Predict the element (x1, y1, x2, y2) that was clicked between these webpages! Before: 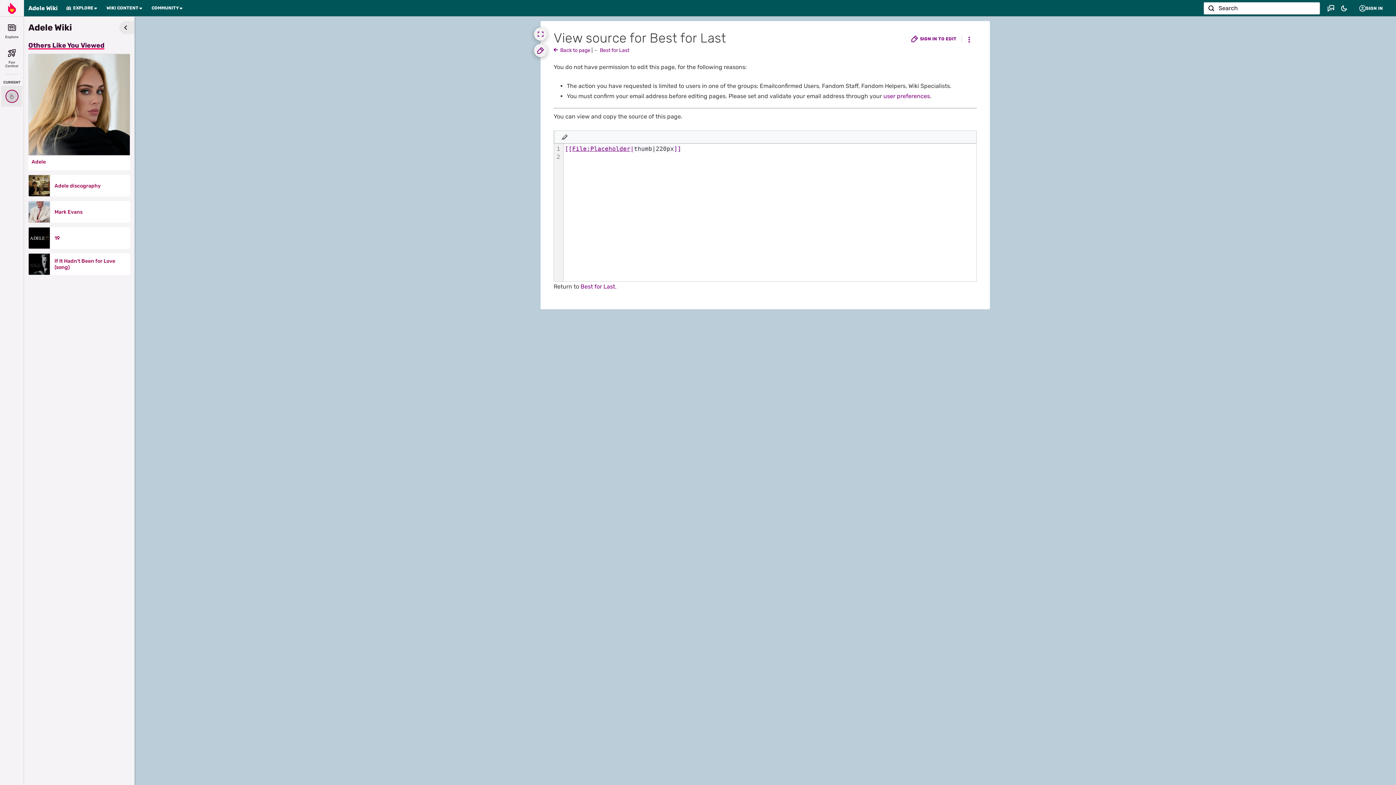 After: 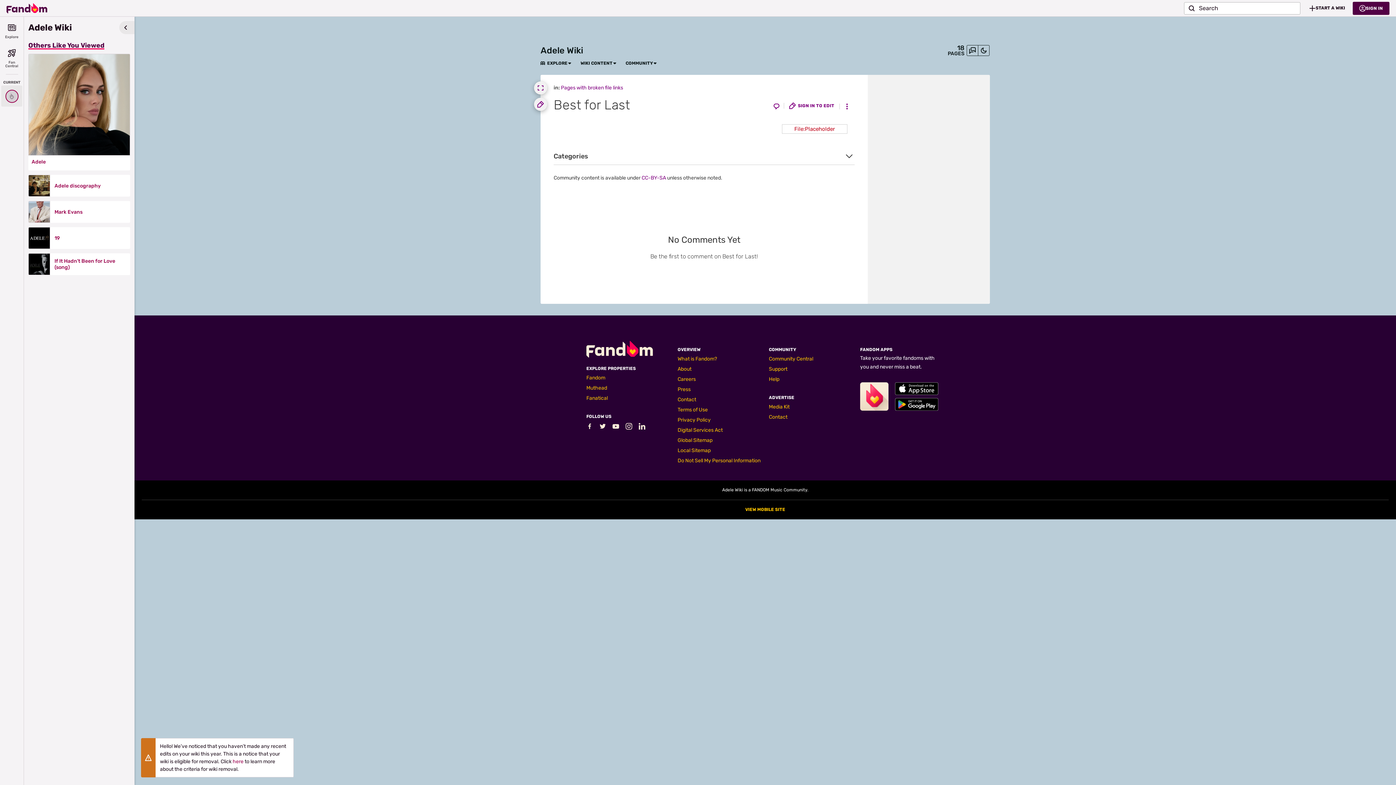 Action: label: Best for Last bbox: (600, 47, 629, 53)